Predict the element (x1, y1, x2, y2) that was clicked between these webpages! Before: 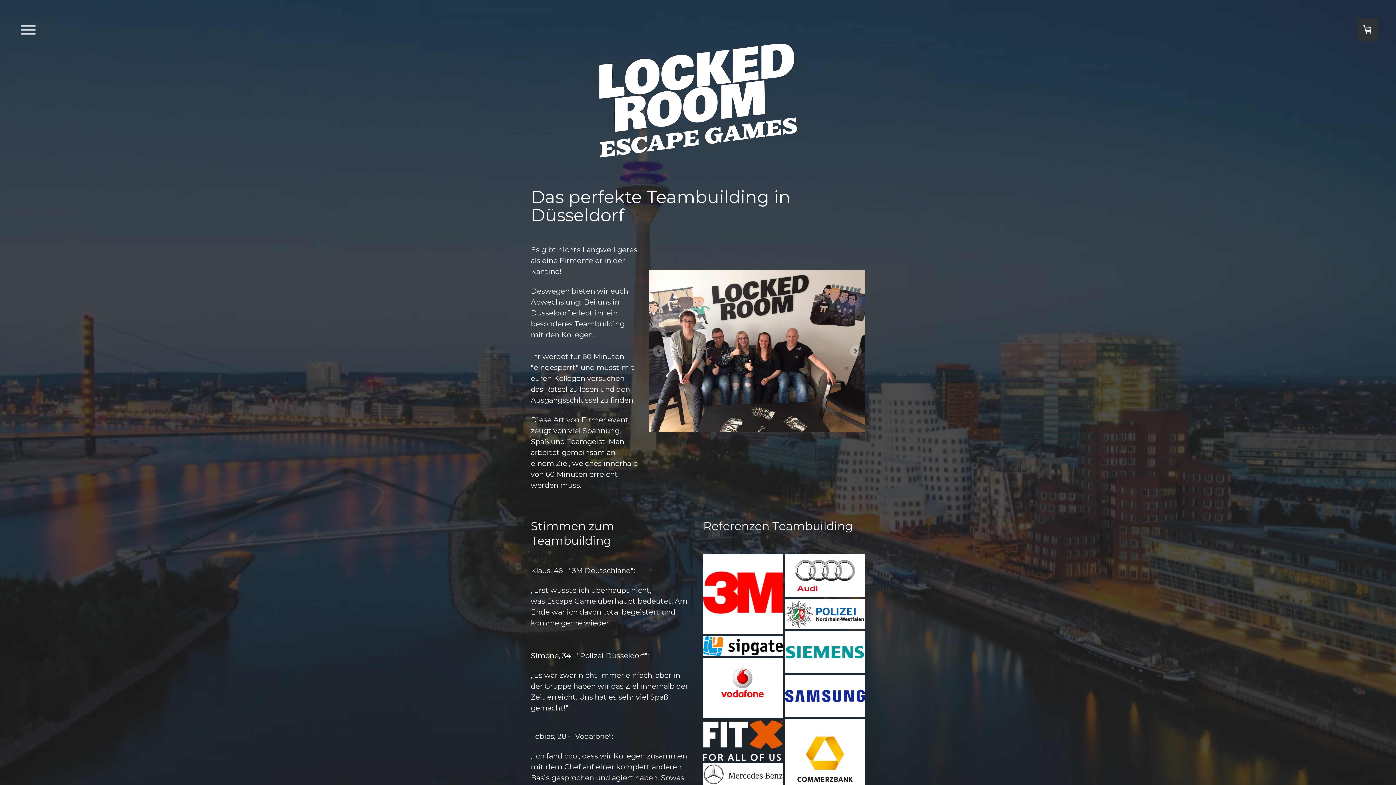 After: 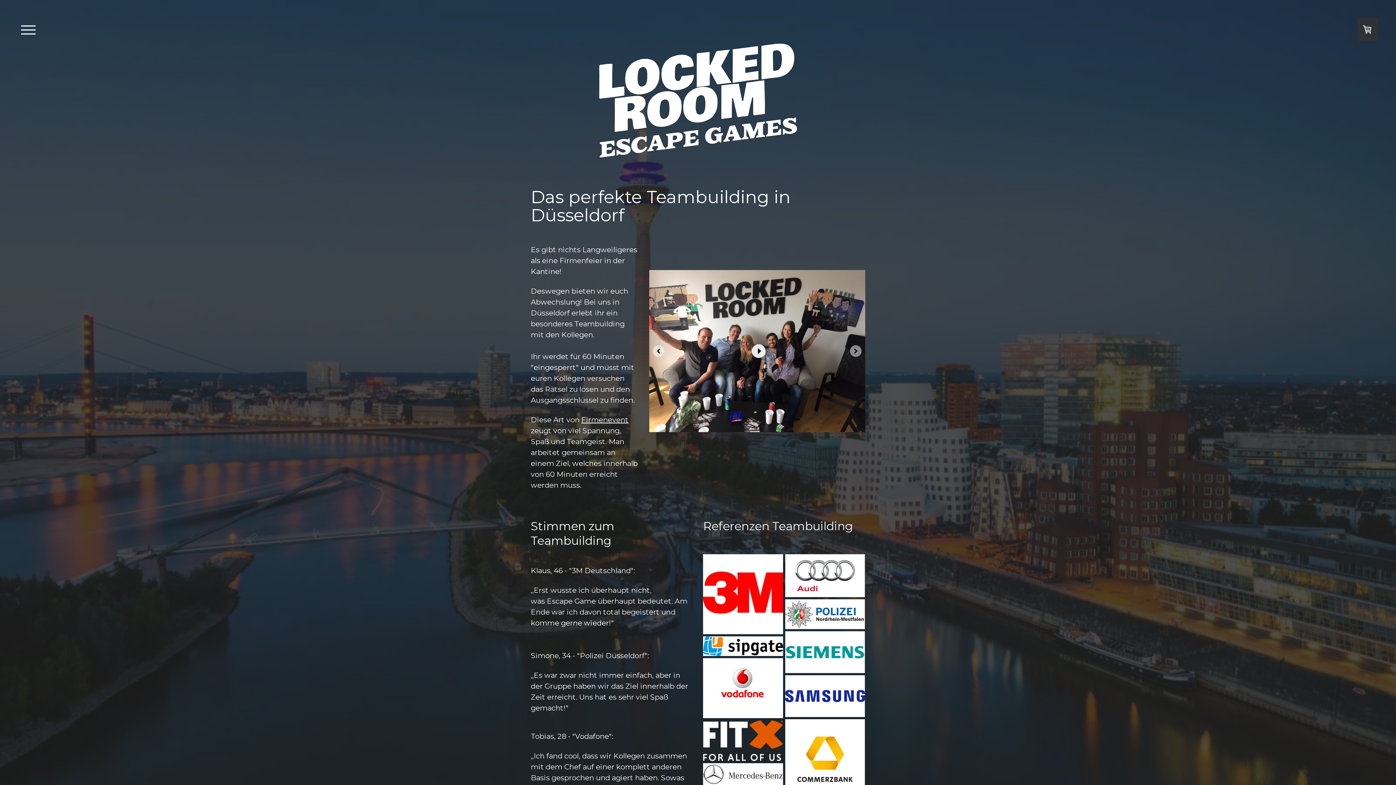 Action: bbox: (751, 344, 765, 358)